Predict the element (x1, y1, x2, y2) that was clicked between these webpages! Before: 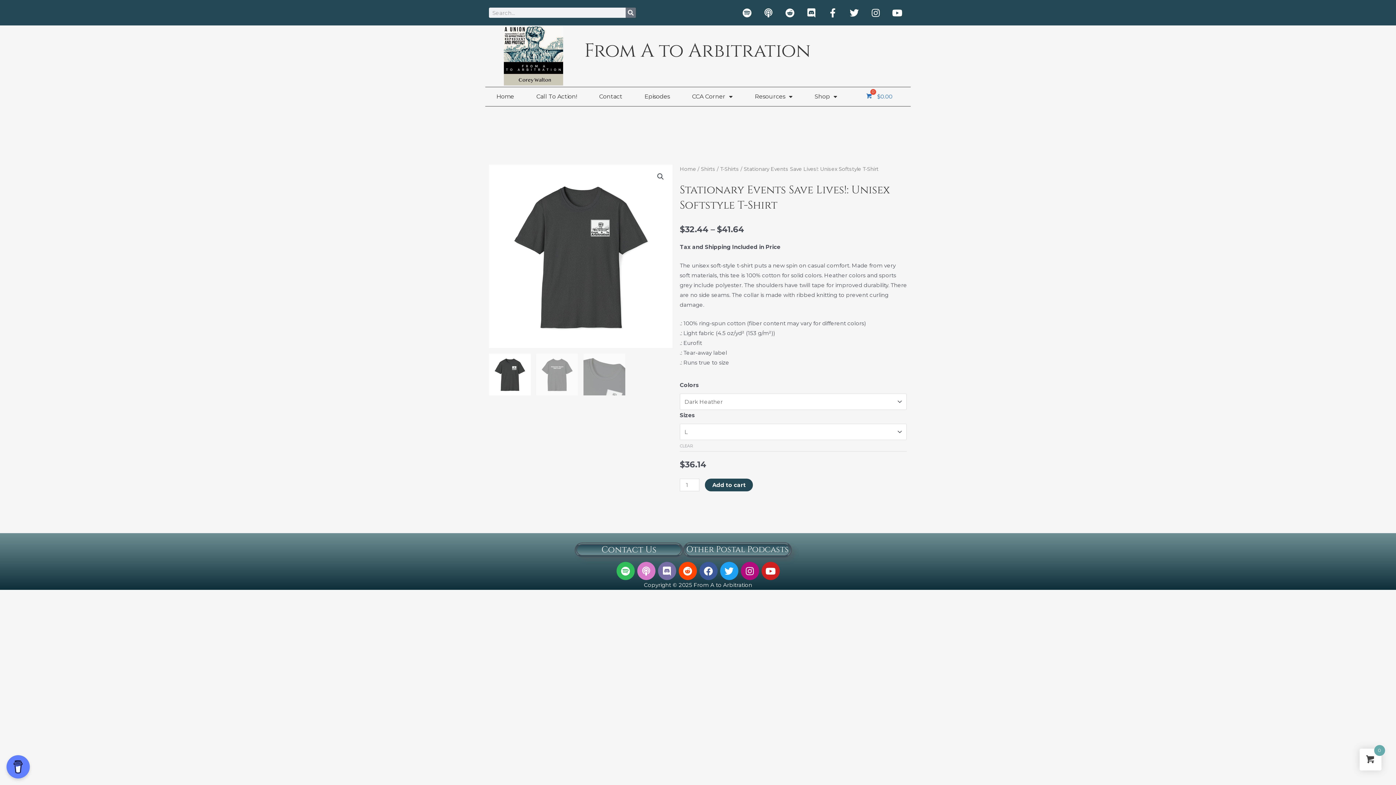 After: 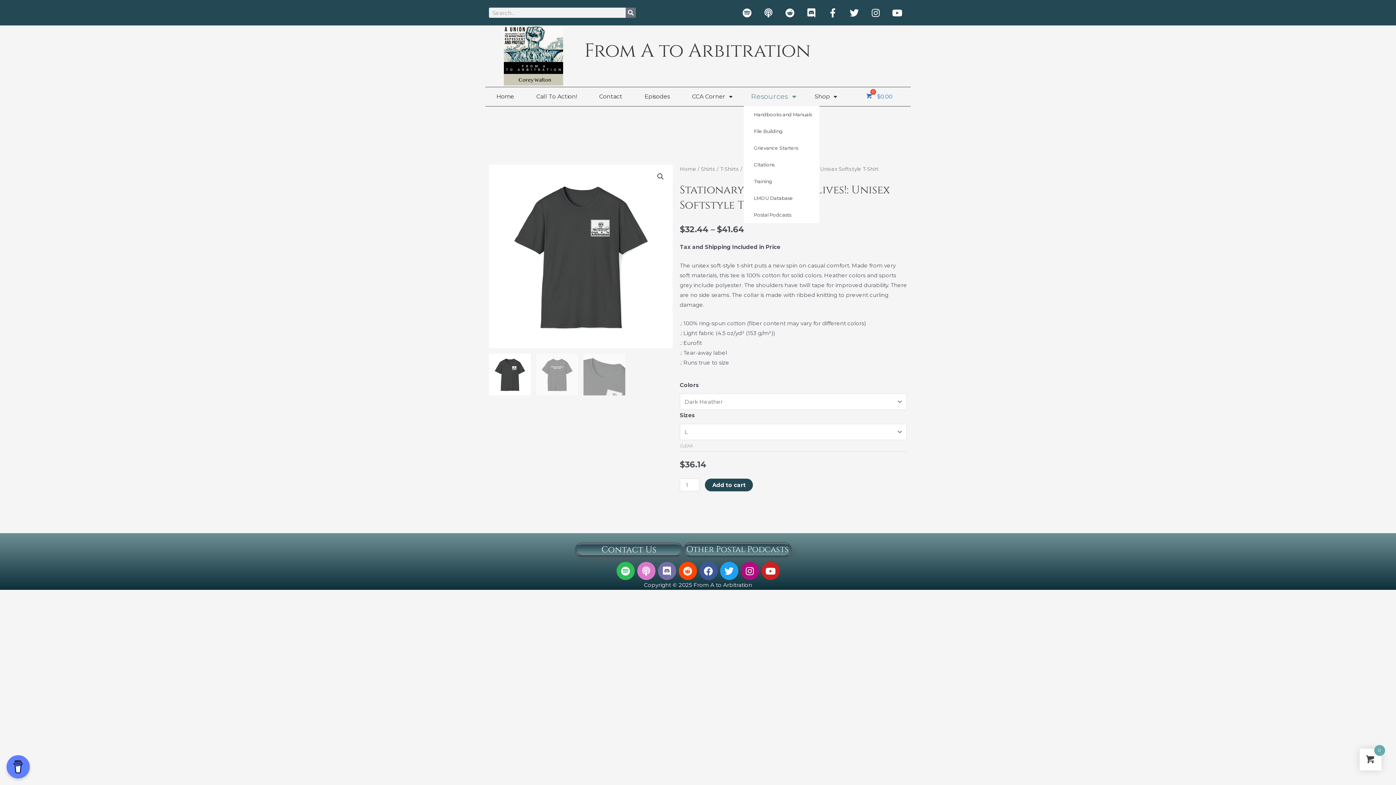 Action: label: Resources bbox: (743, 87, 803, 106)